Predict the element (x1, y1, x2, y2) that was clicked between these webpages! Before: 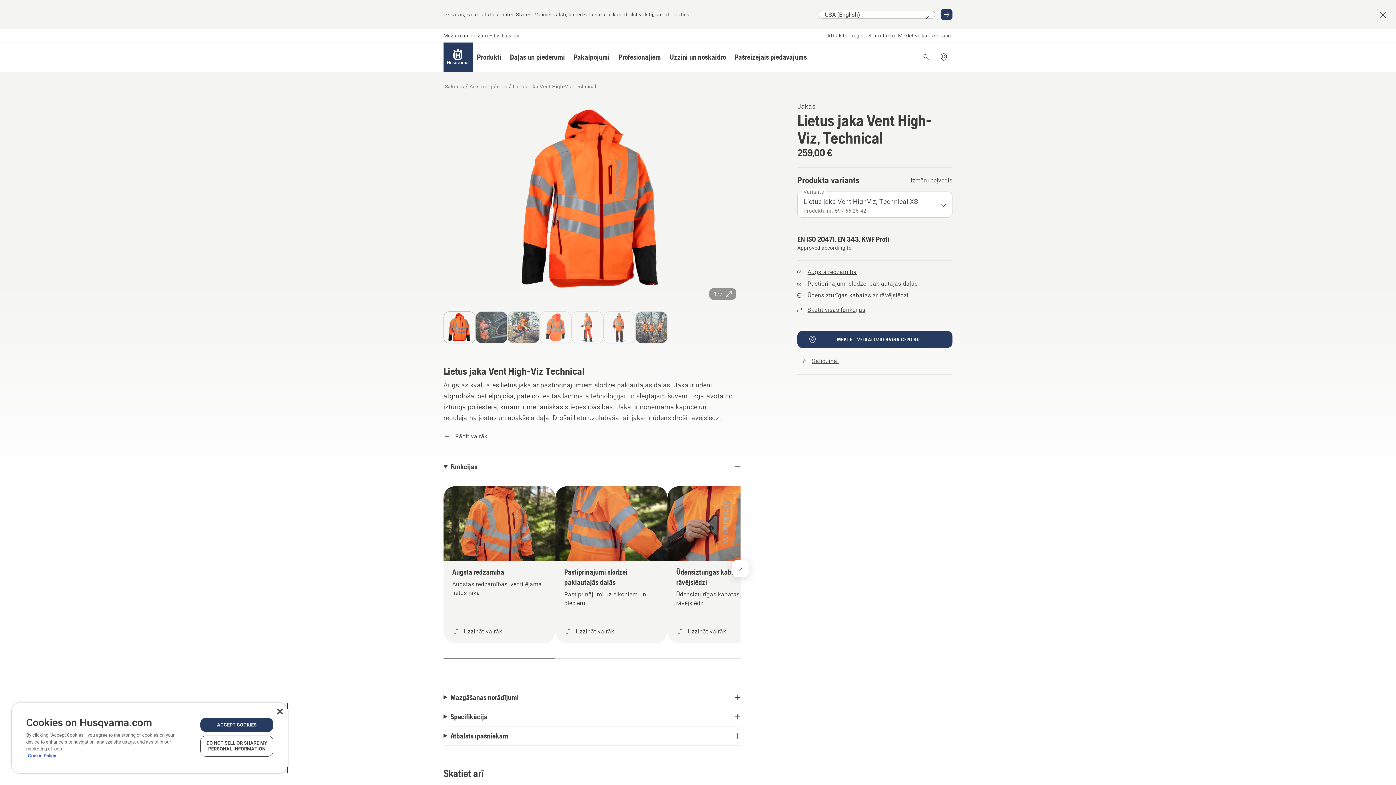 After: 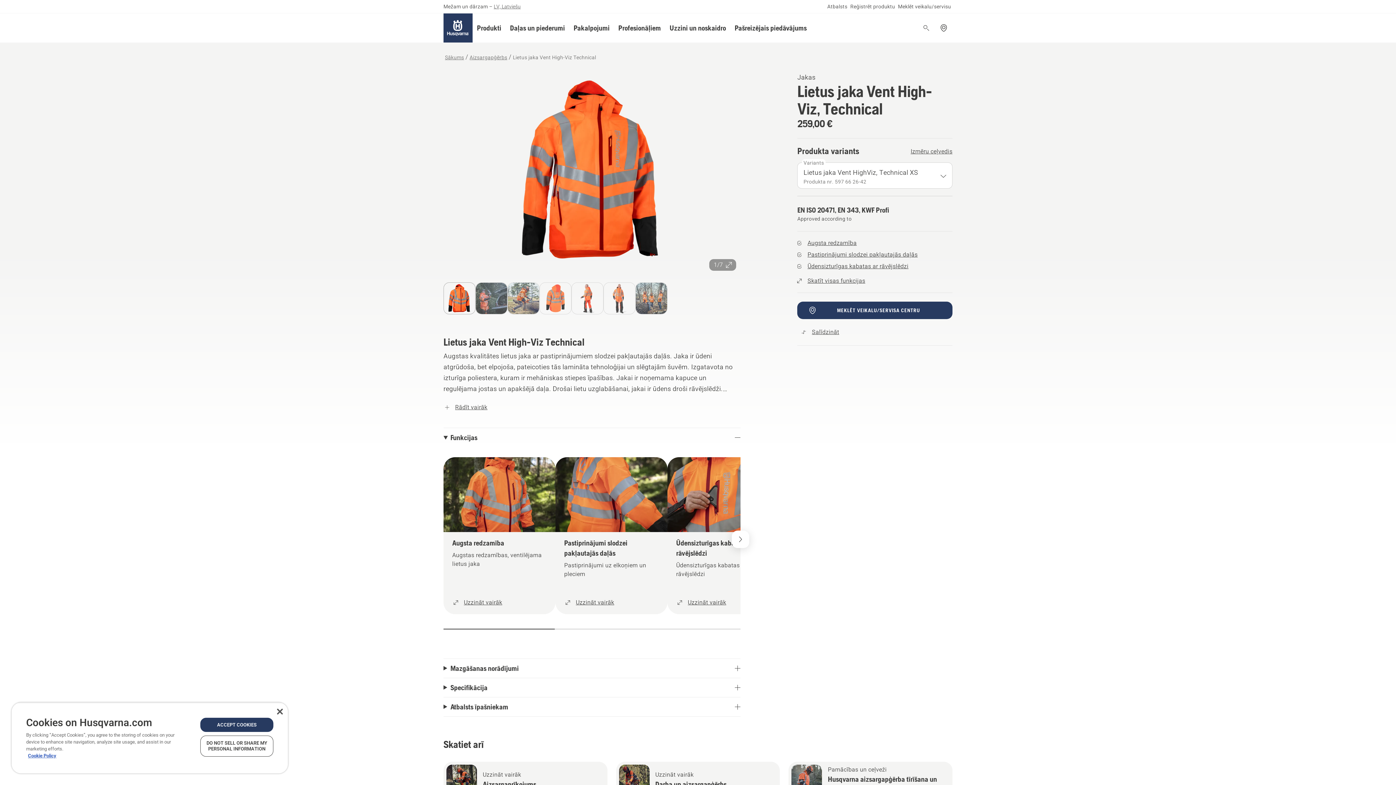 Action: label: Close country suggestion banner bbox: (1377, 9, 1389, 20)